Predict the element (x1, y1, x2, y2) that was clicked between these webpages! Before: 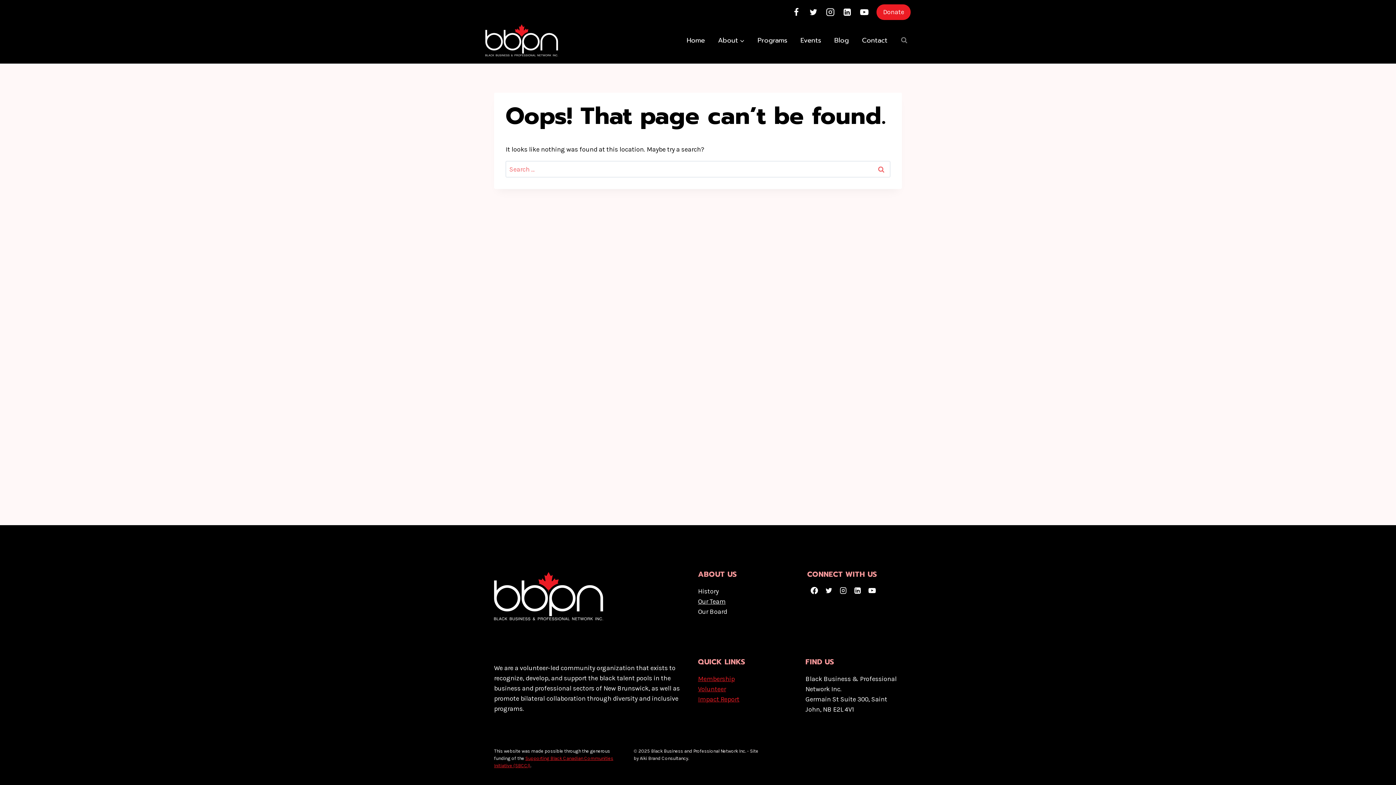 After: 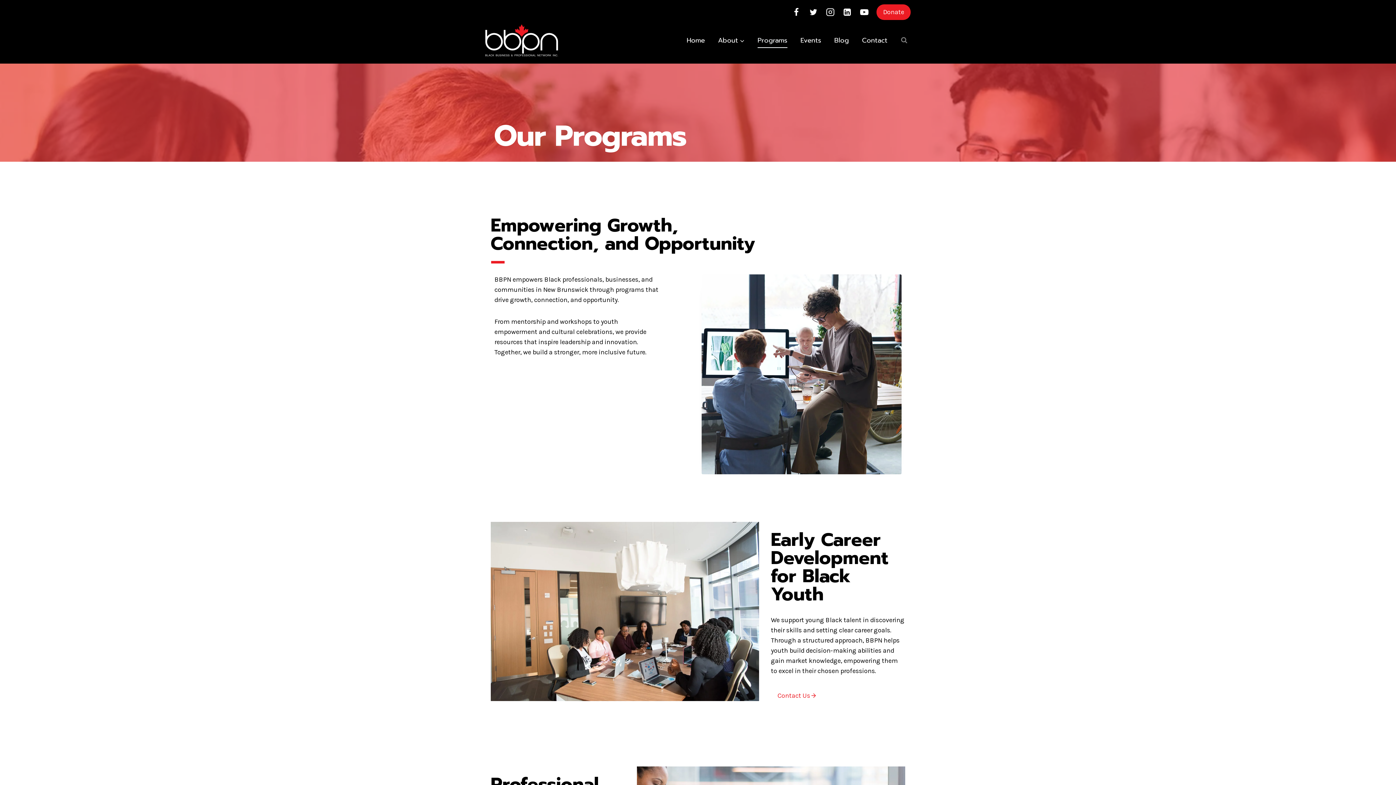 Action: label: Programs bbox: (751, 32, 794, 48)